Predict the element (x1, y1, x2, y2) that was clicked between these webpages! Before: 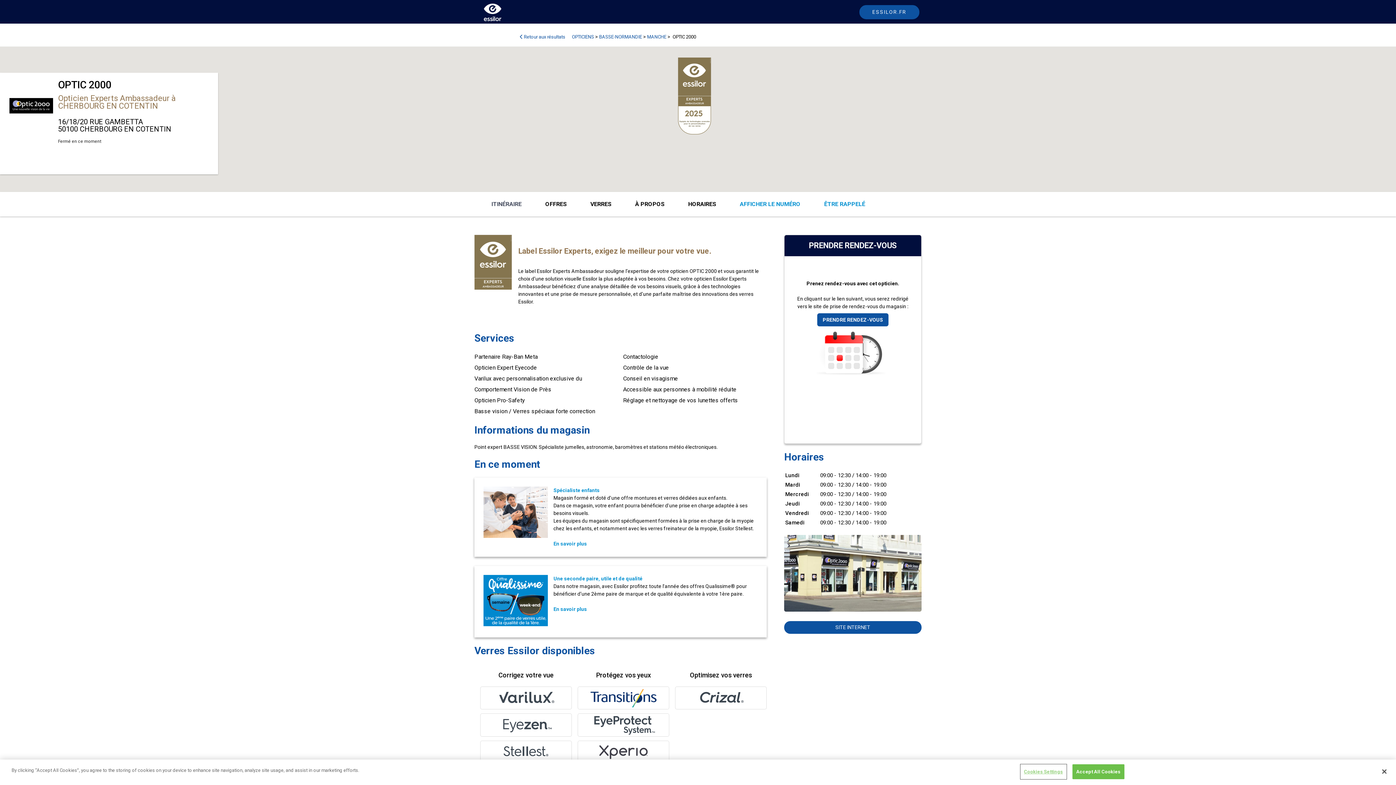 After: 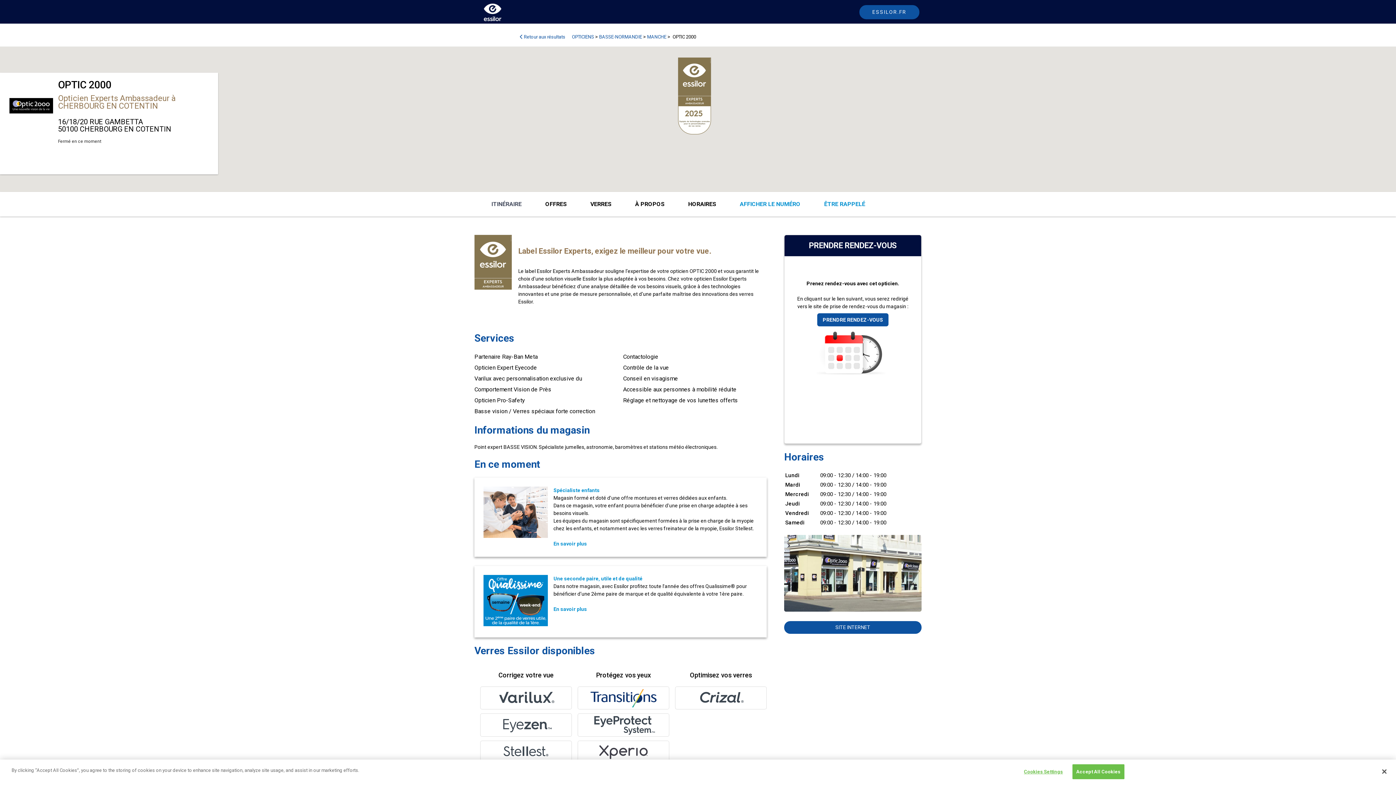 Action: label: En savoir plus bbox: (553, 541, 587, 546)